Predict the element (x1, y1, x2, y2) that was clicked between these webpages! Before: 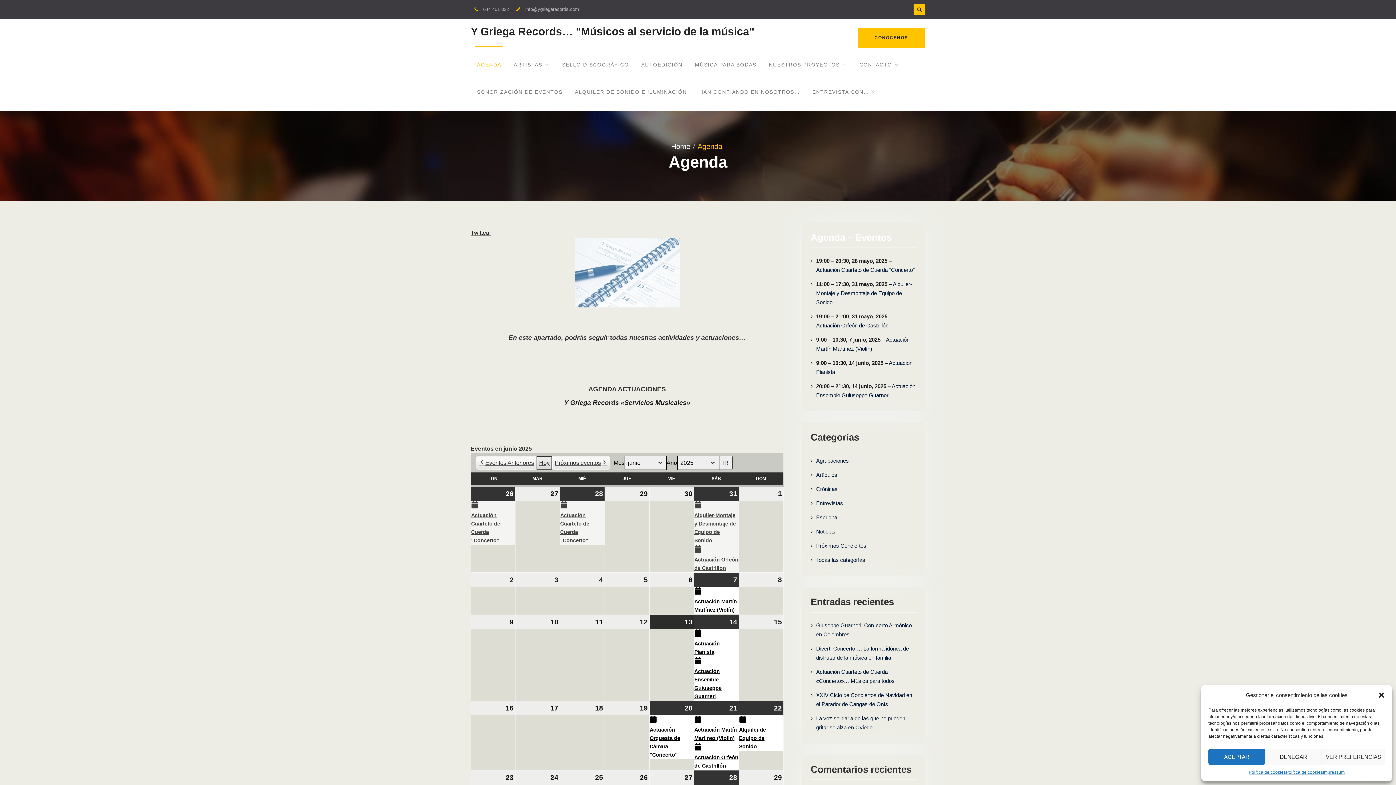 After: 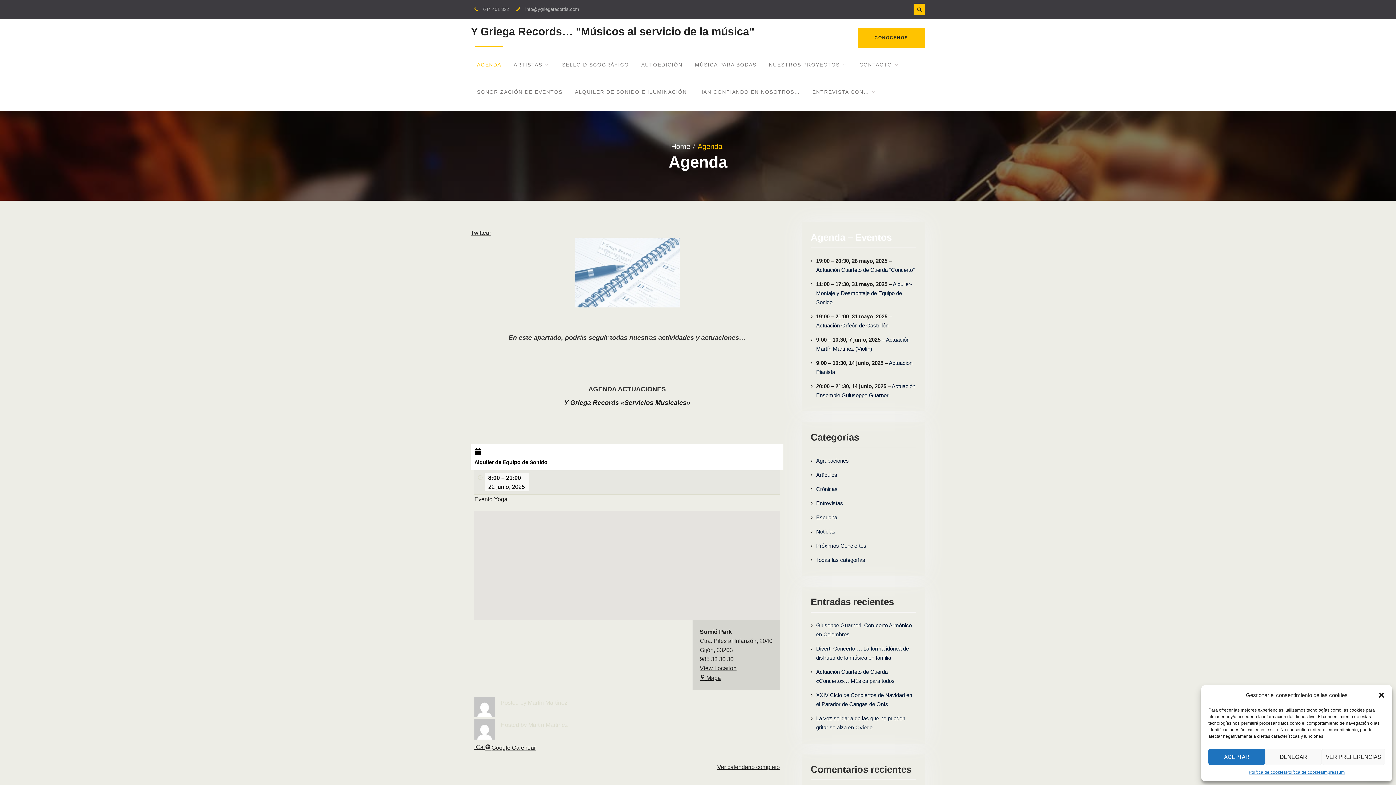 Action: bbox: (739, 719, 783, 751) label: Alquiler de Equipo de Sonido